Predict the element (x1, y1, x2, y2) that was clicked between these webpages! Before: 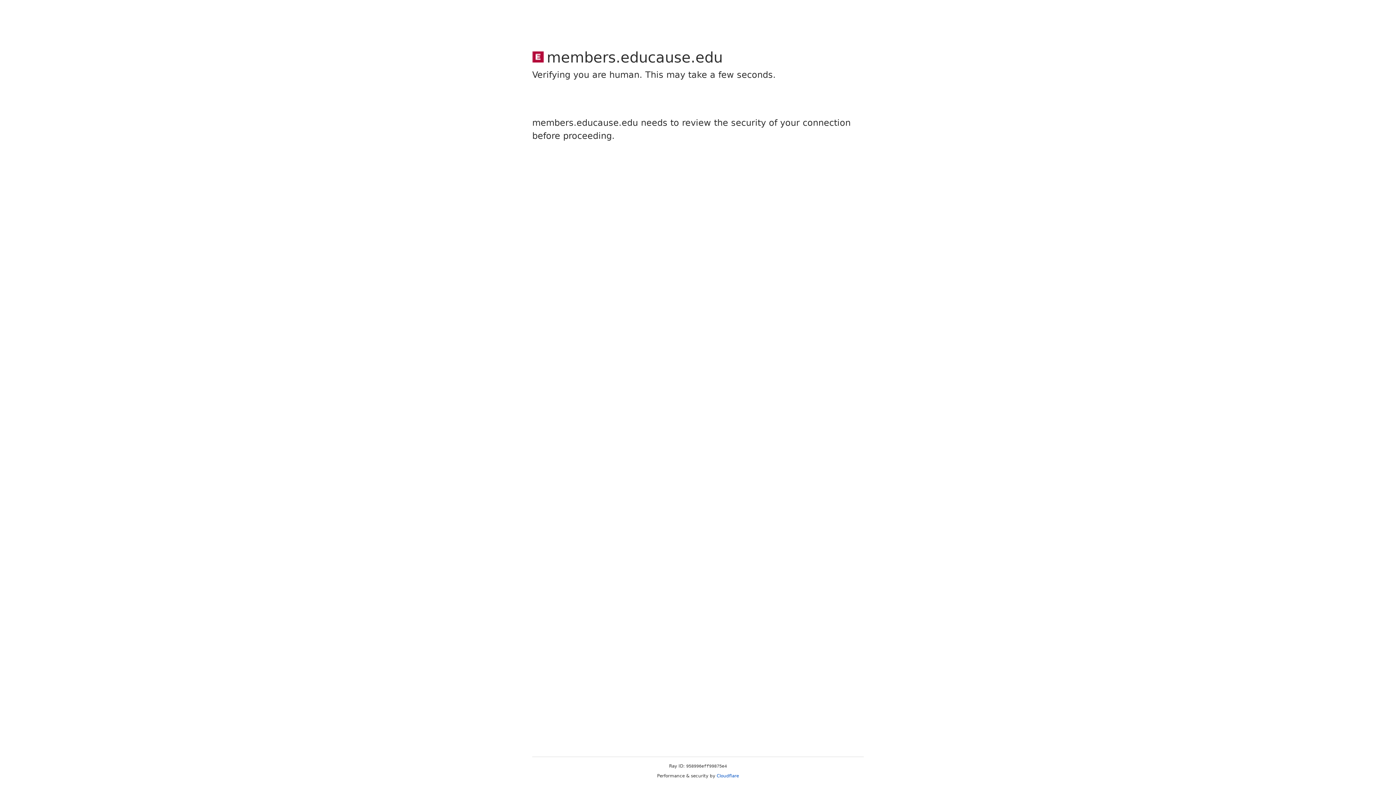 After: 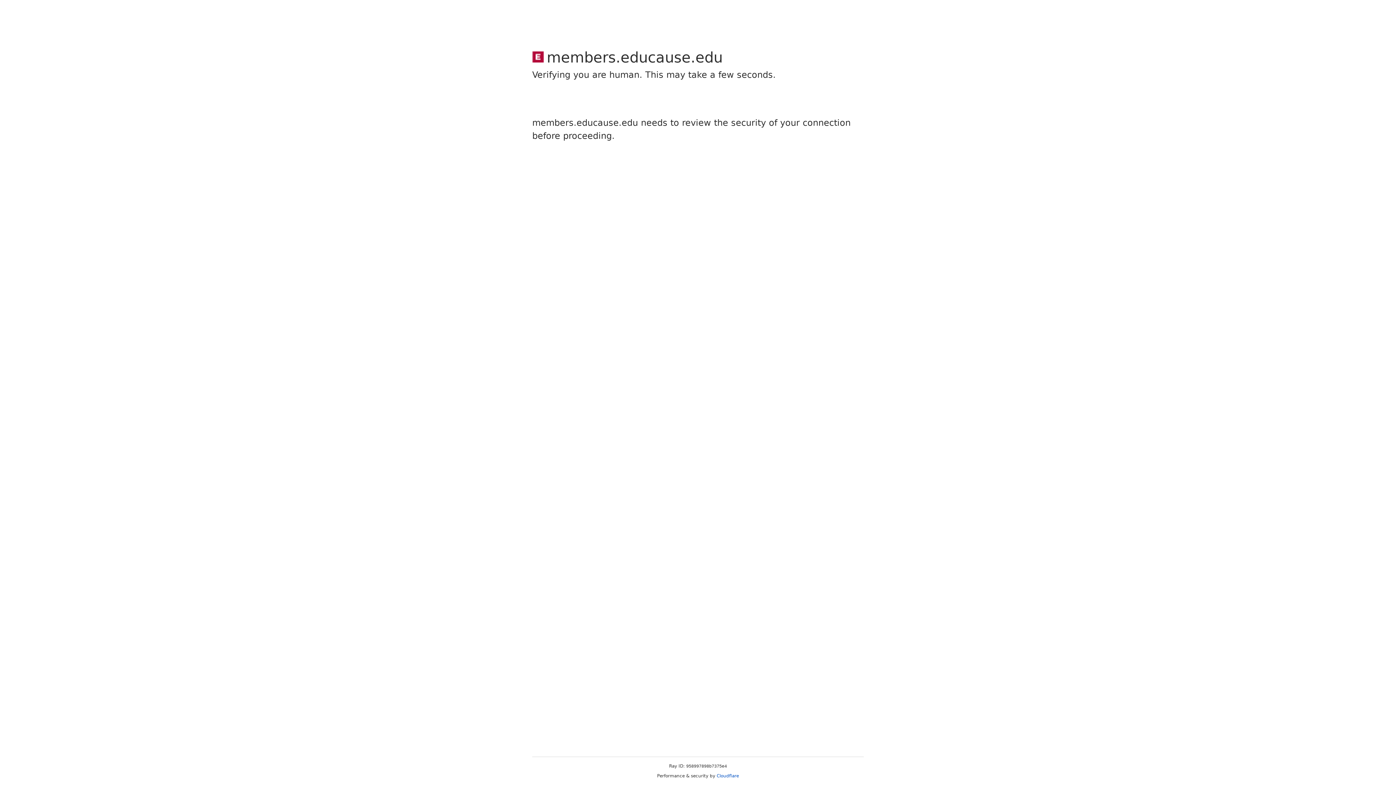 Action: label: Cloudflare bbox: (716, 773, 739, 778)